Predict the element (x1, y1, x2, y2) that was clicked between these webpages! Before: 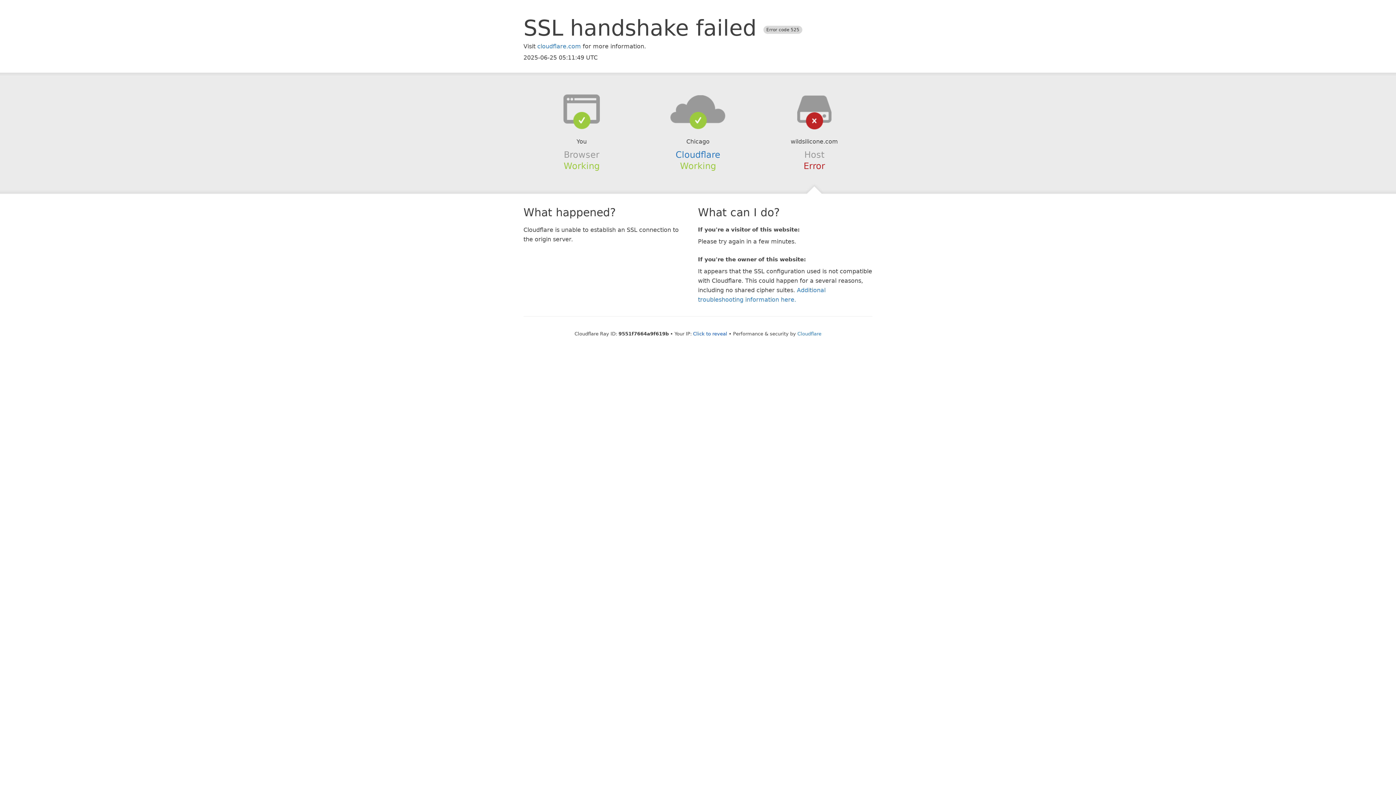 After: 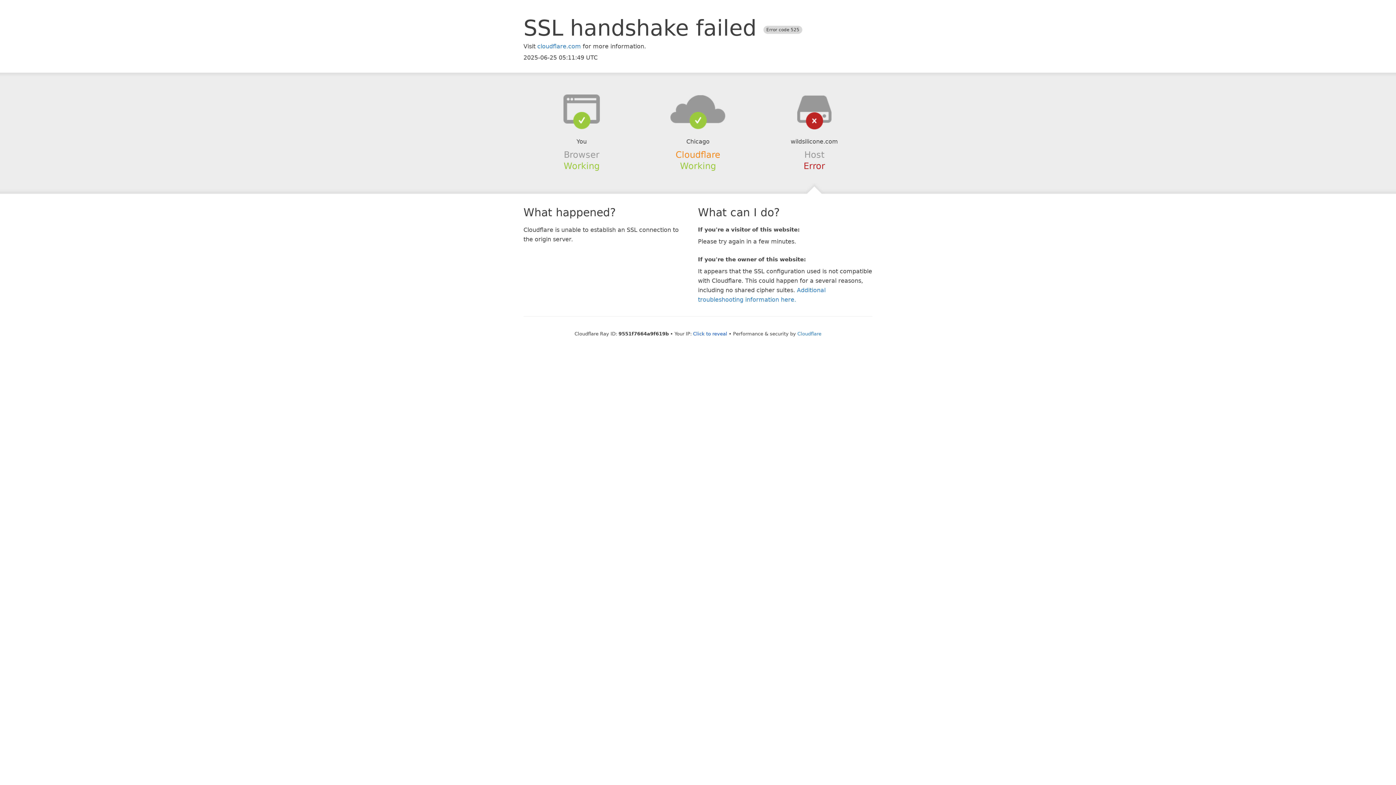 Action: label: Cloudflare bbox: (675, 149, 720, 159)